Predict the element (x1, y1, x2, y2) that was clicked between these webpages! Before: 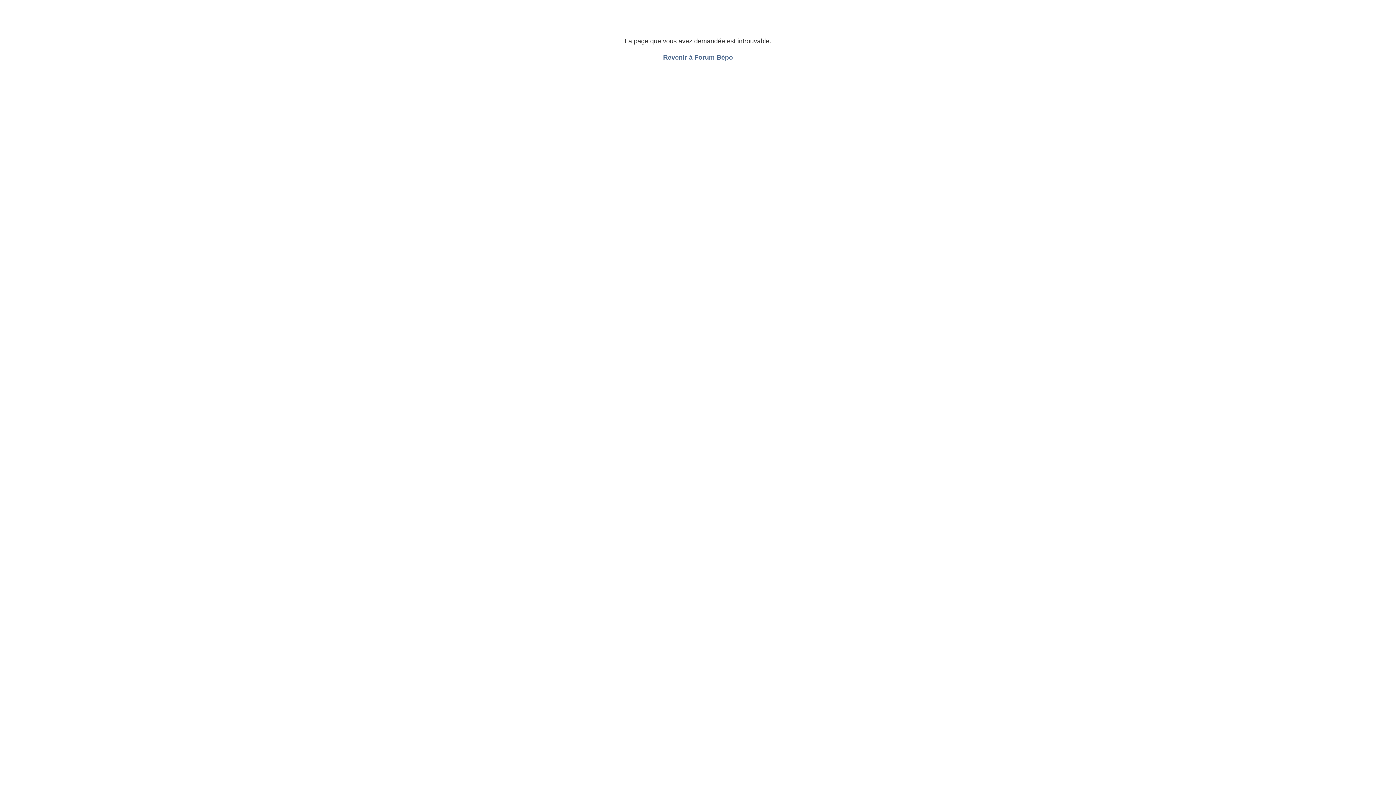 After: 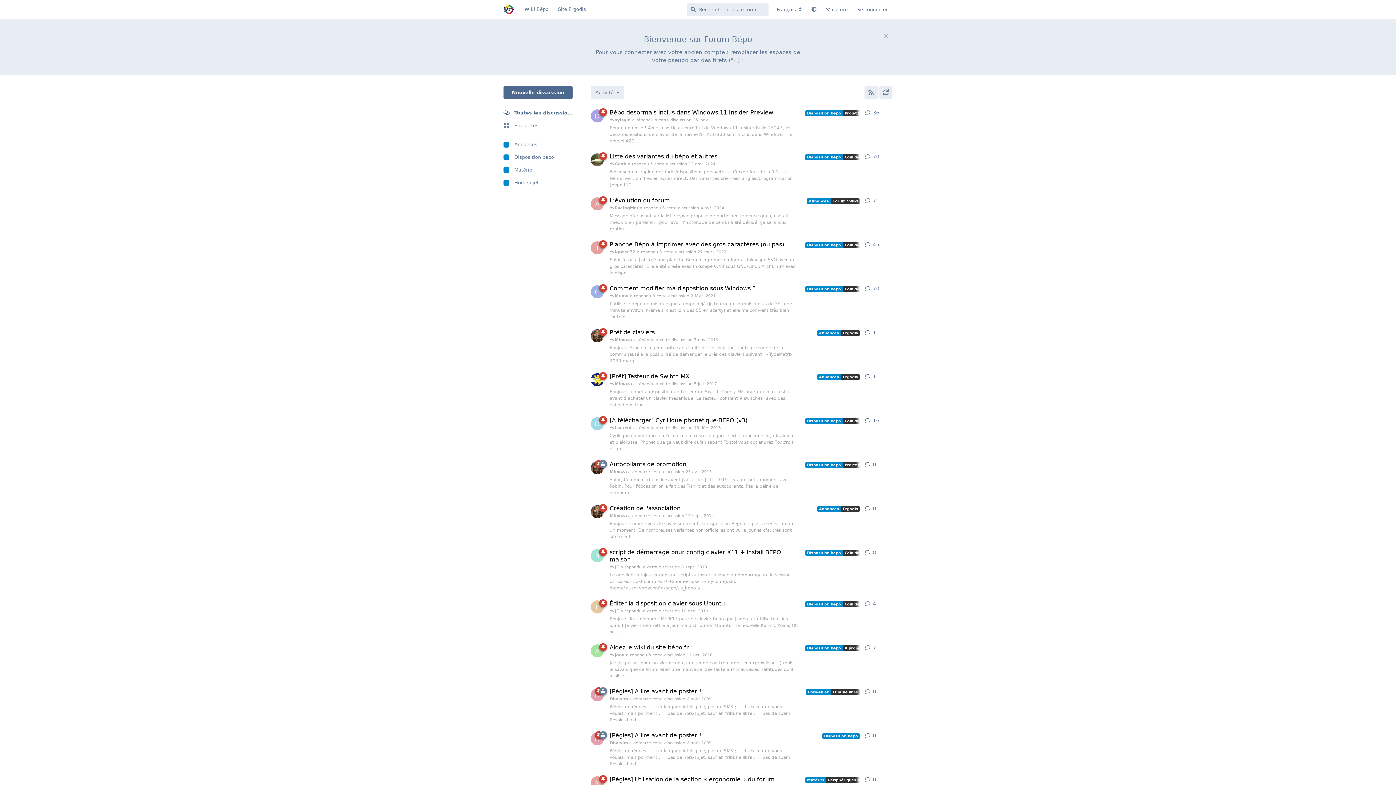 Action: bbox: (663, 53, 733, 61) label: Revenir à Forum Bépo